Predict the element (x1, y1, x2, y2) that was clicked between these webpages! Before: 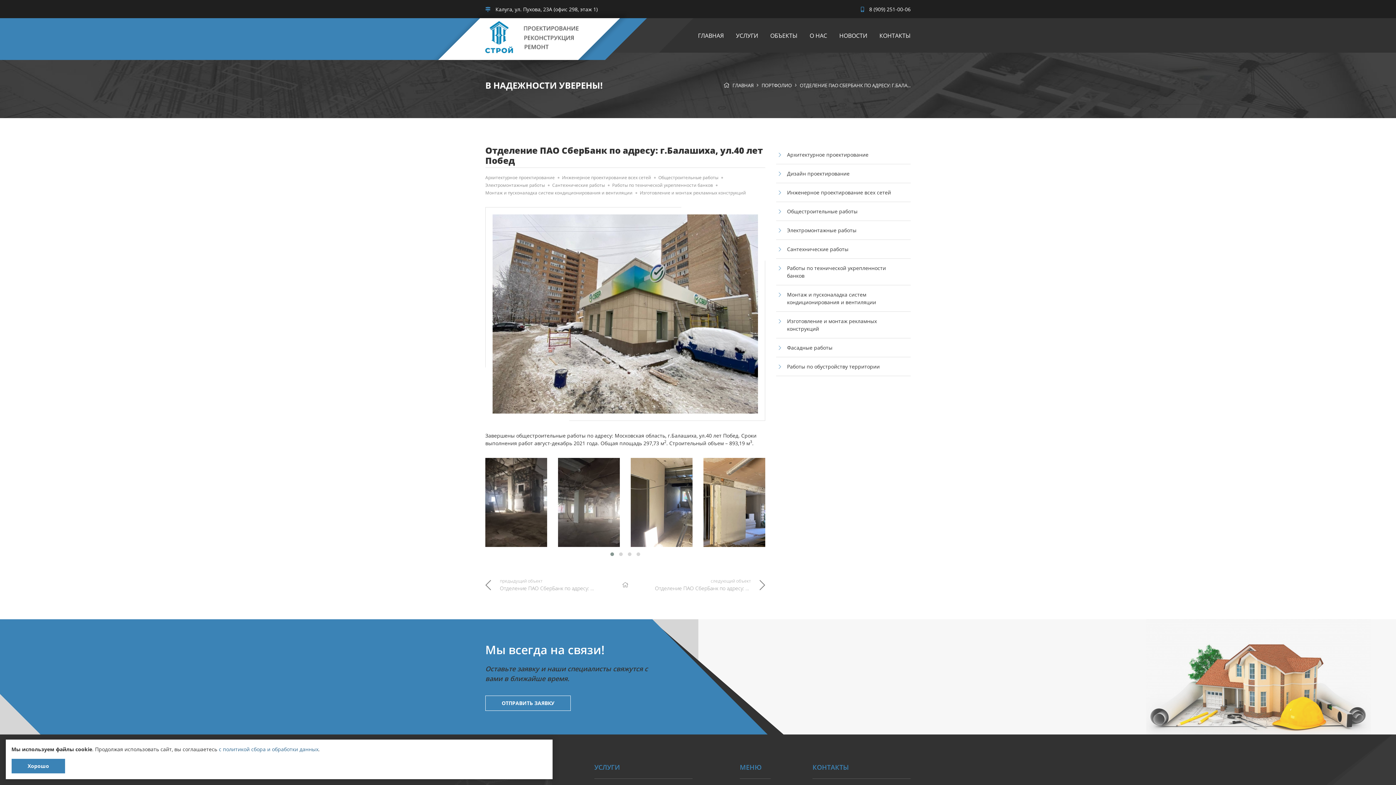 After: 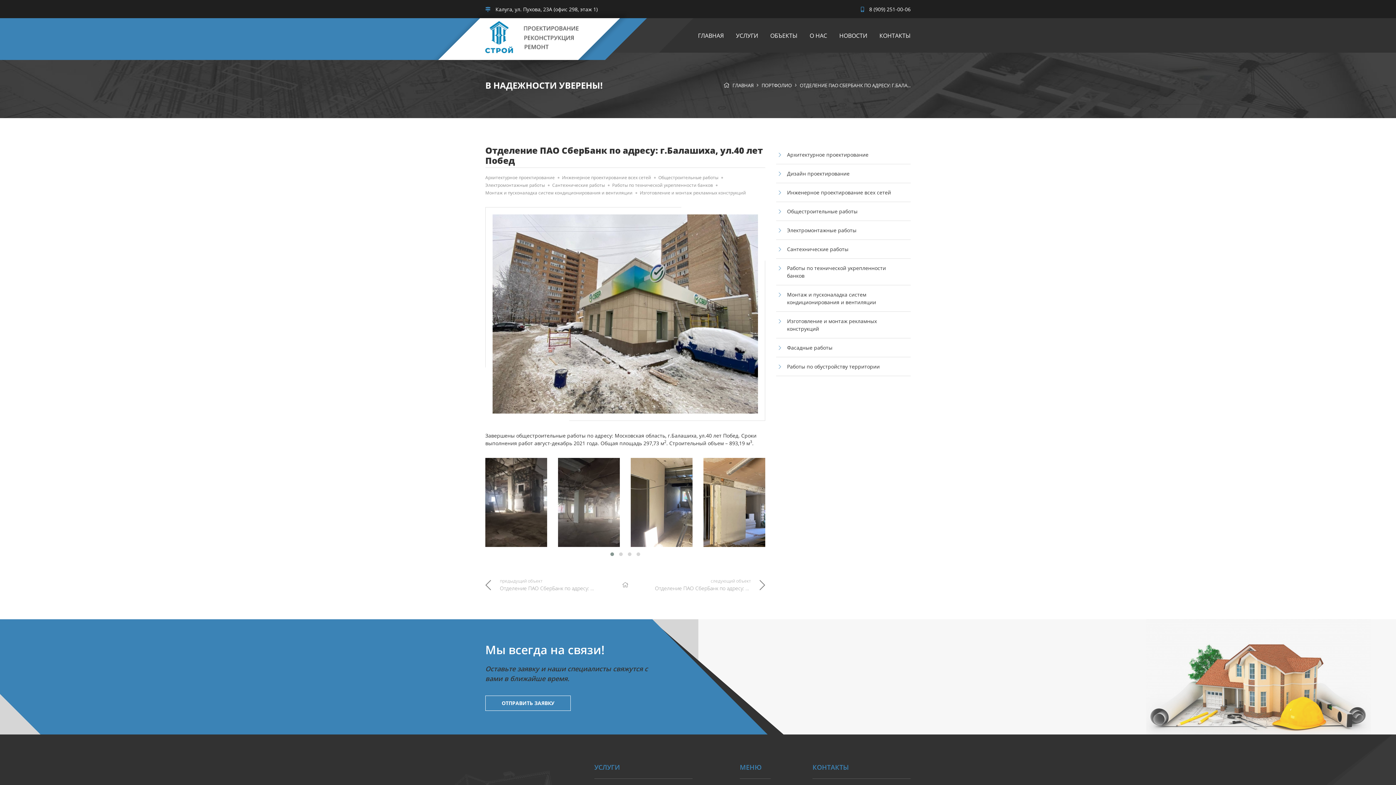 Action: label: Хорошо bbox: (11, 759, 65, 773)